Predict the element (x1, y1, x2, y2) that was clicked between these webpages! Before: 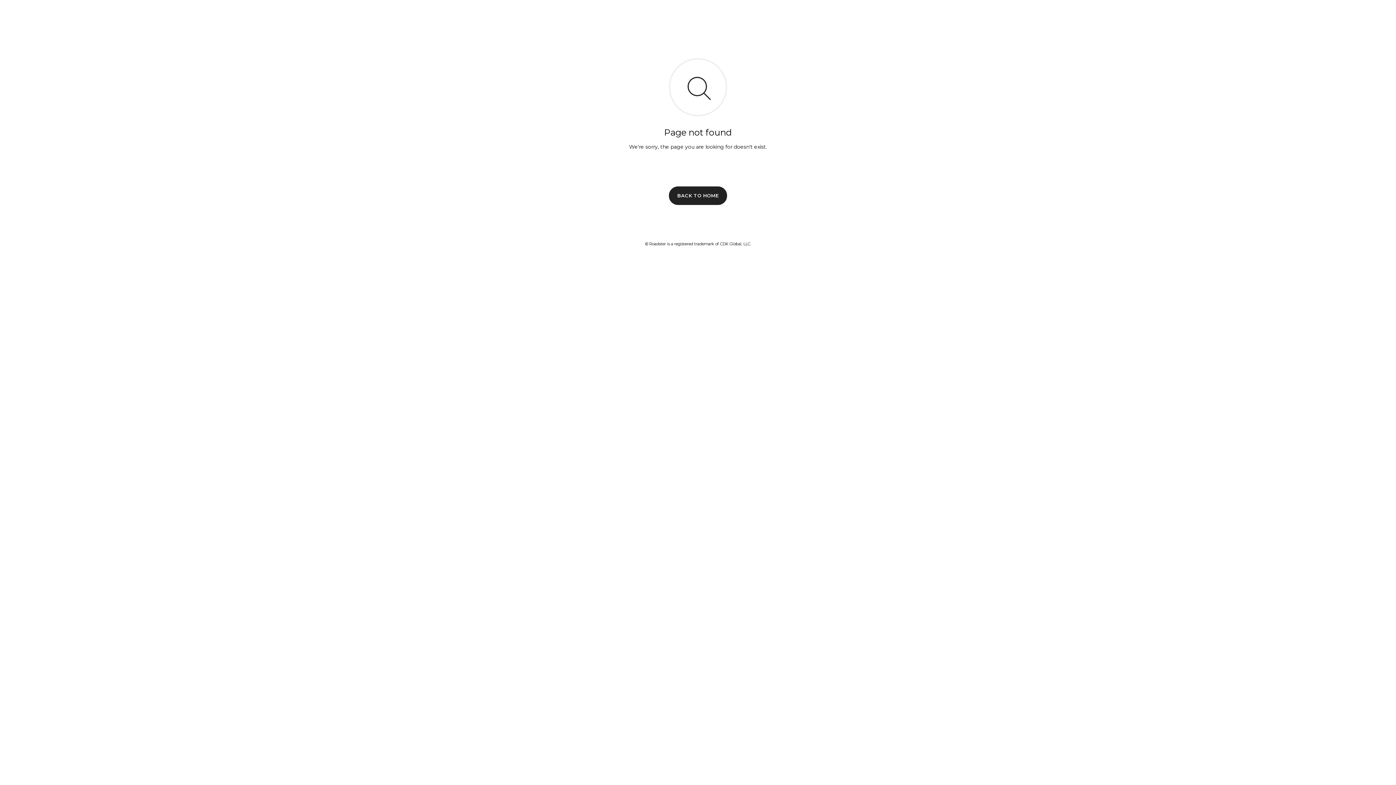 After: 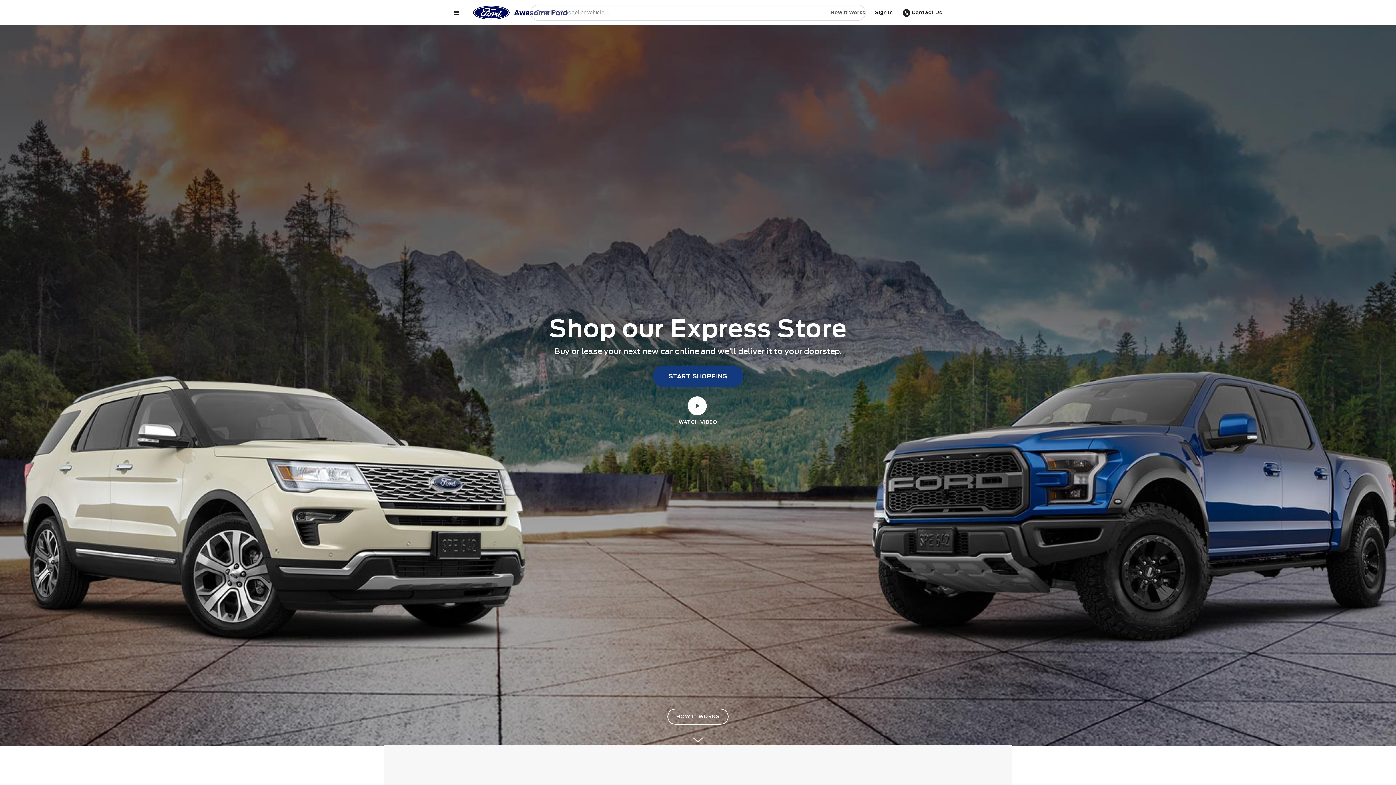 Action: label: BACK TO HOME bbox: (669, 186, 727, 204)